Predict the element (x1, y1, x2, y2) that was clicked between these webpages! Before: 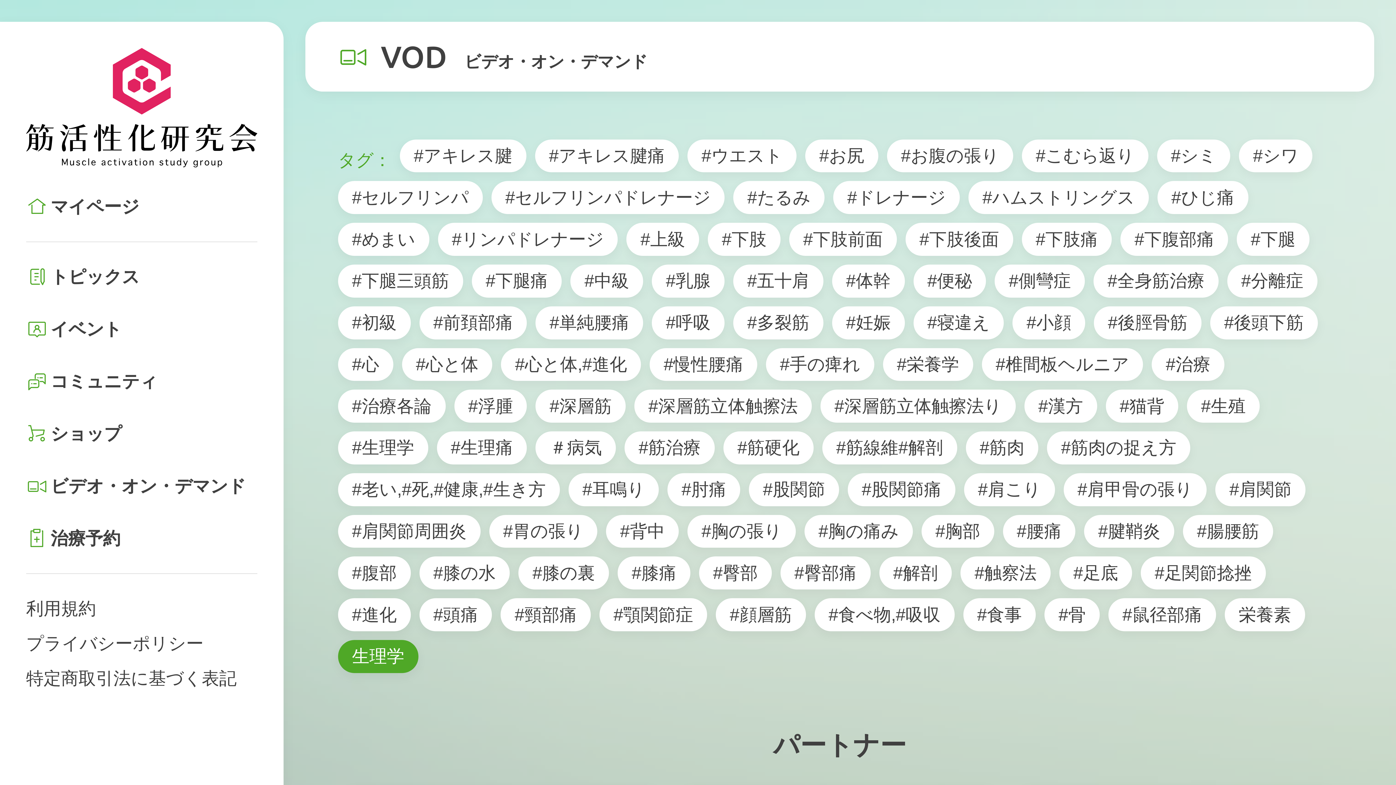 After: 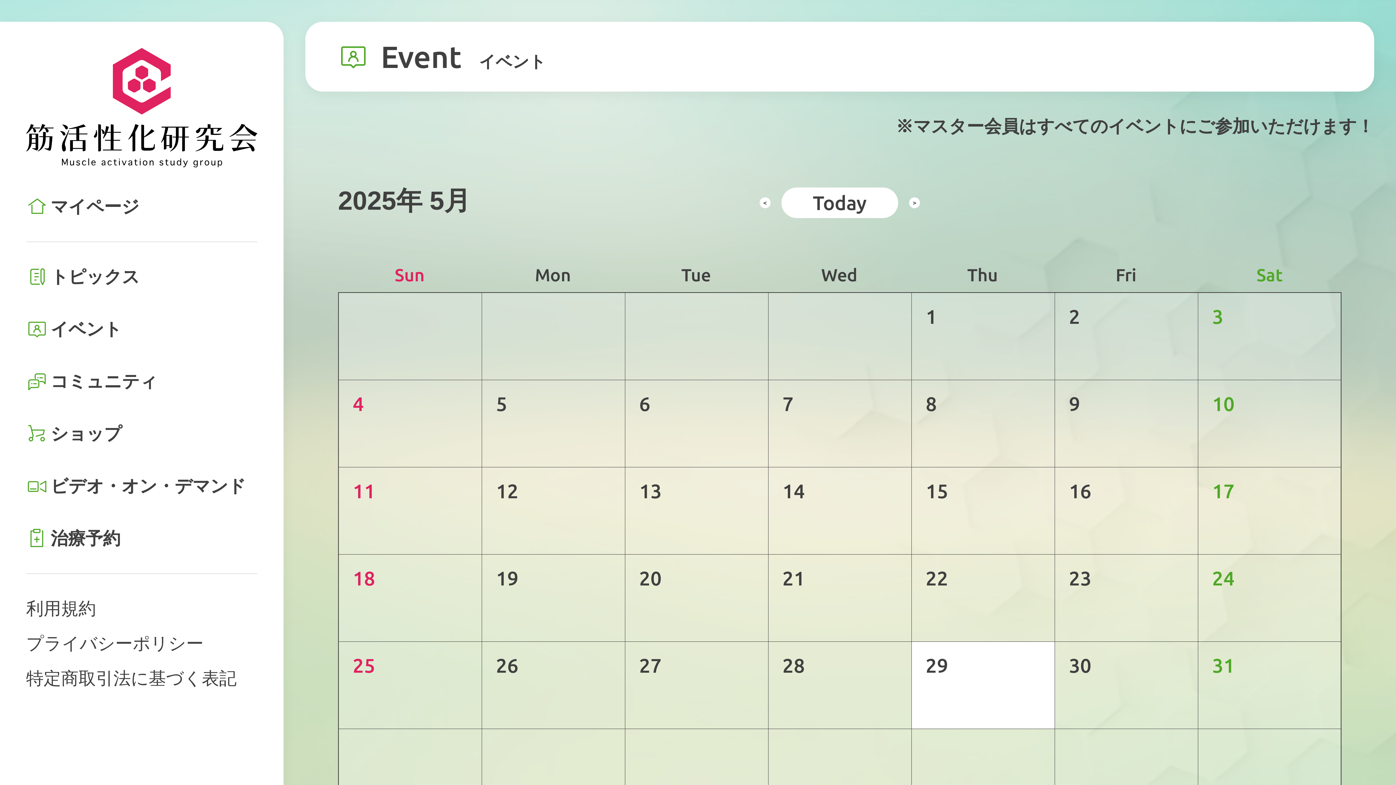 Action: label: イベント bbox: (26, 312, 257, 347)